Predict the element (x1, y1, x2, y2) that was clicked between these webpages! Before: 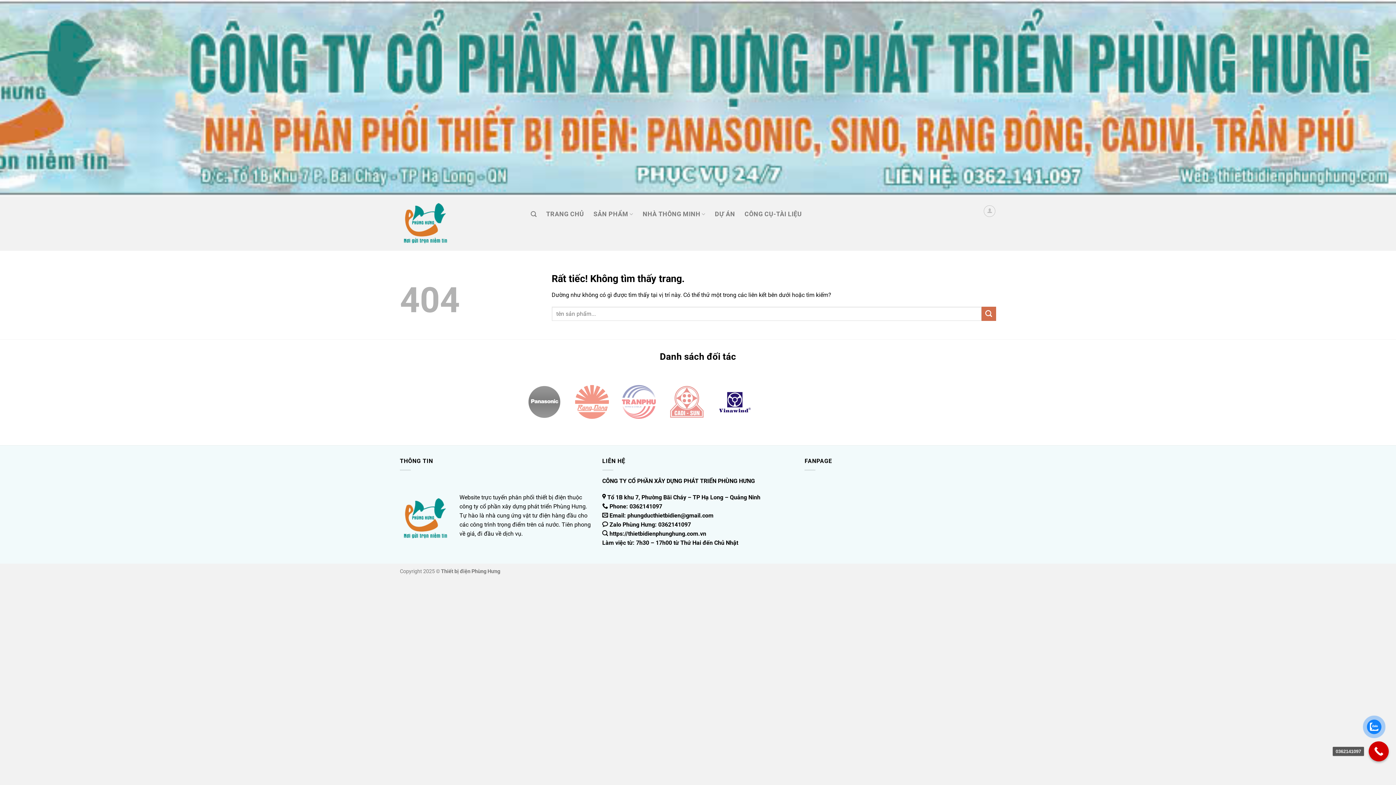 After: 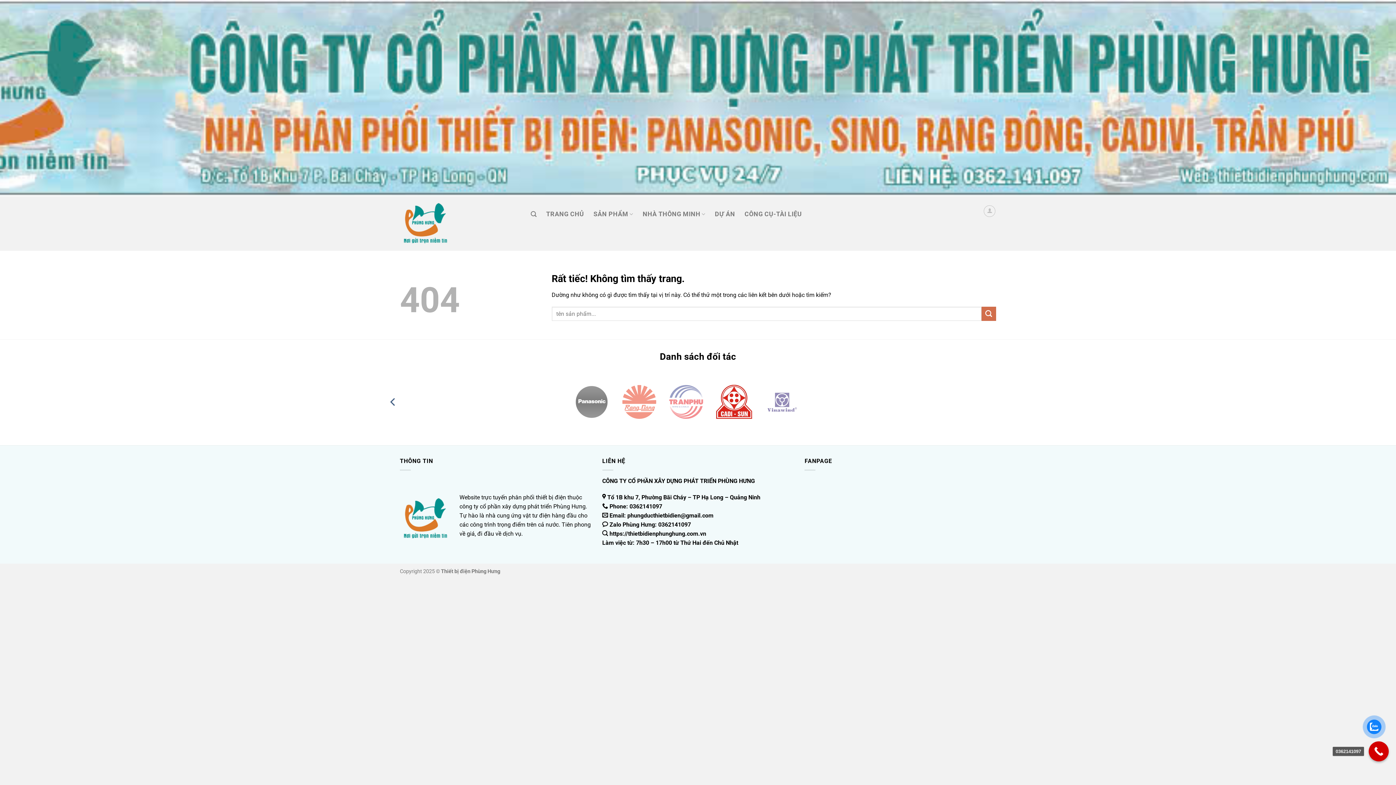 Action: bbox: (386, 395, 400, 409) label: Previous